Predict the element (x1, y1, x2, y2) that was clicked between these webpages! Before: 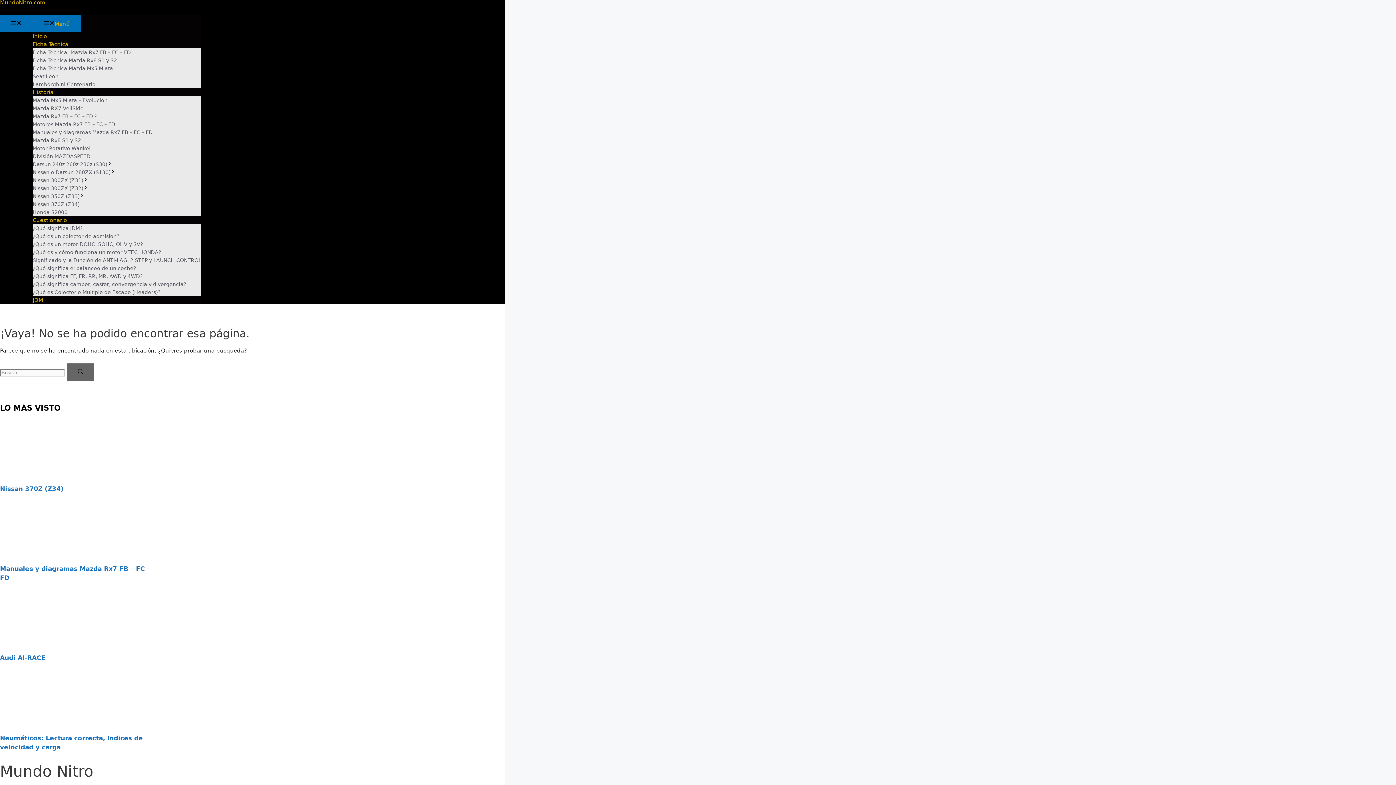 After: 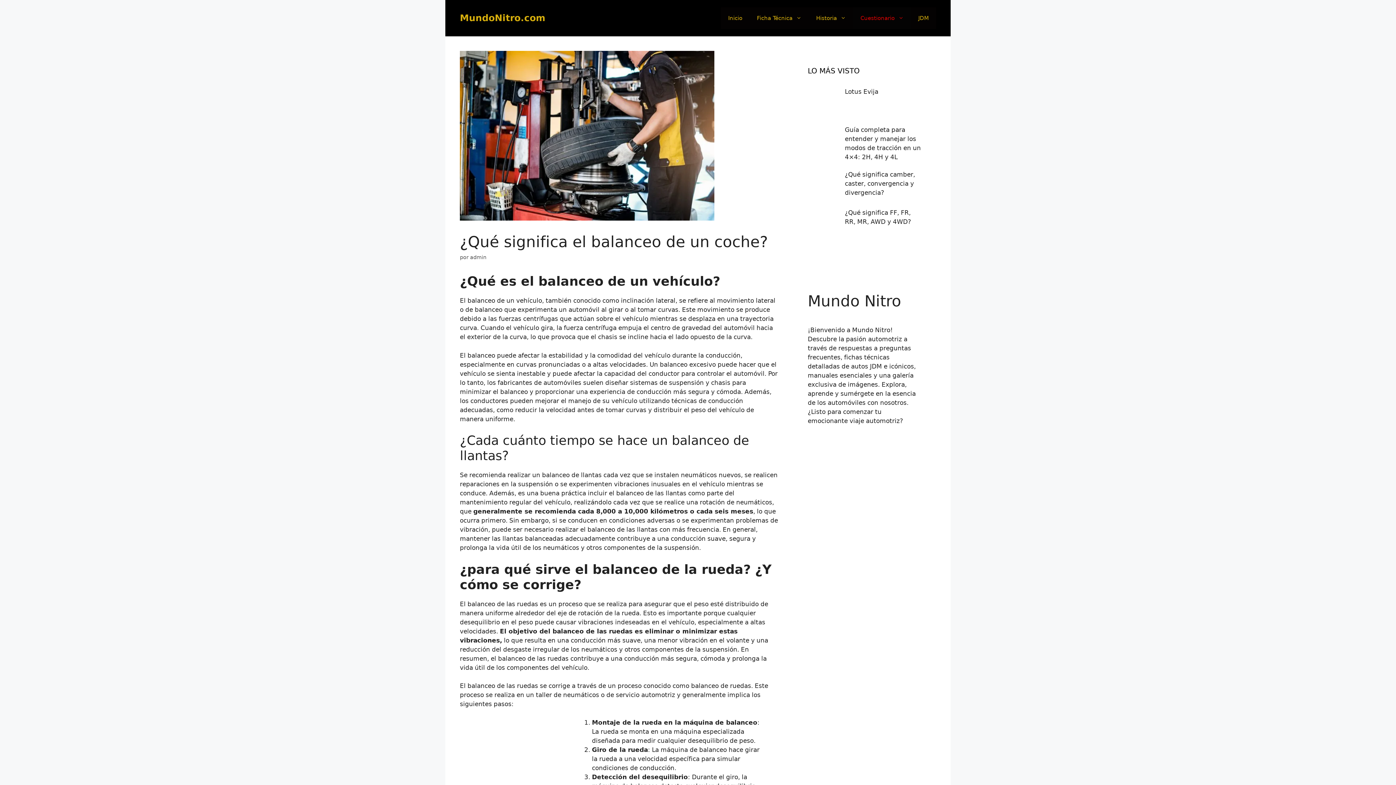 Action: bbox: (32, 265, 136, 271) label: ¿Qué significa el balanceo de un coche?